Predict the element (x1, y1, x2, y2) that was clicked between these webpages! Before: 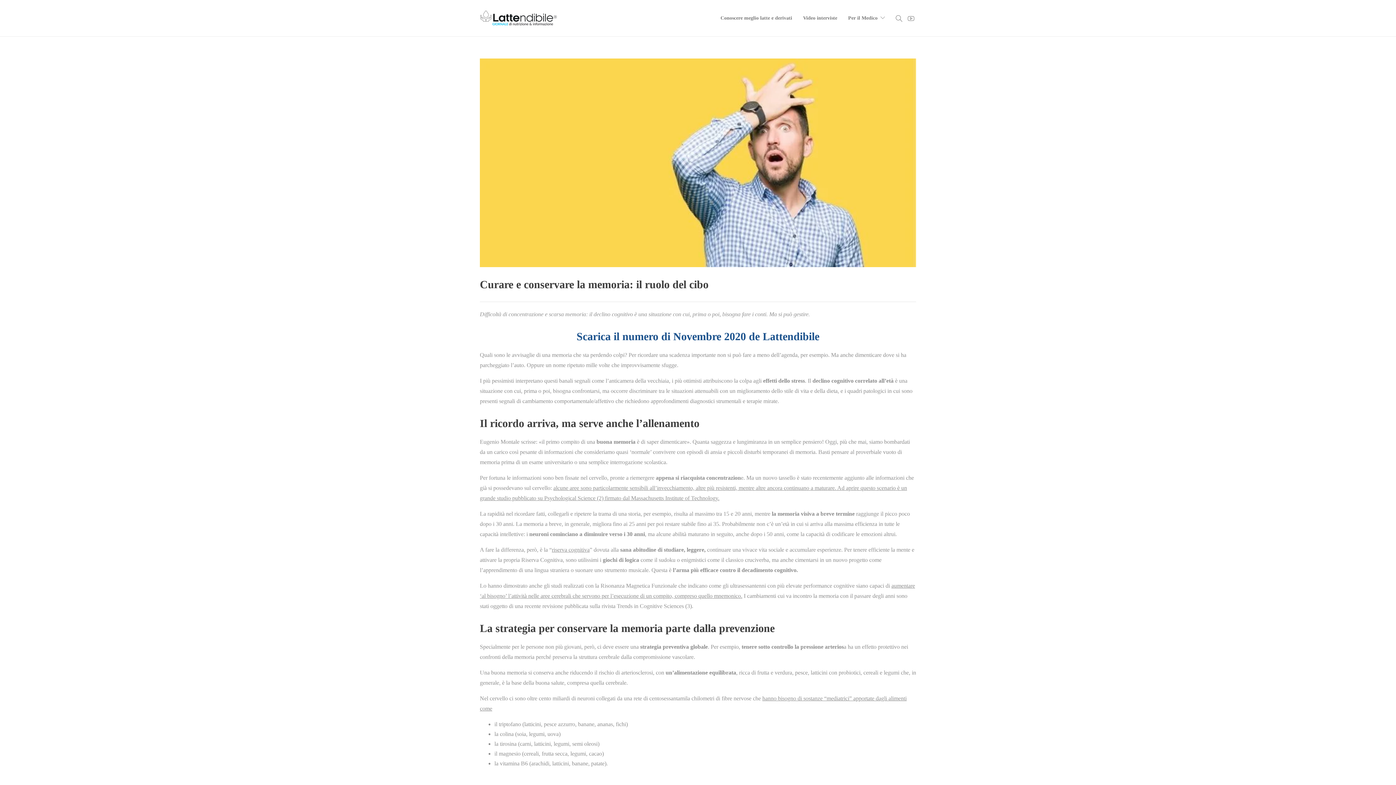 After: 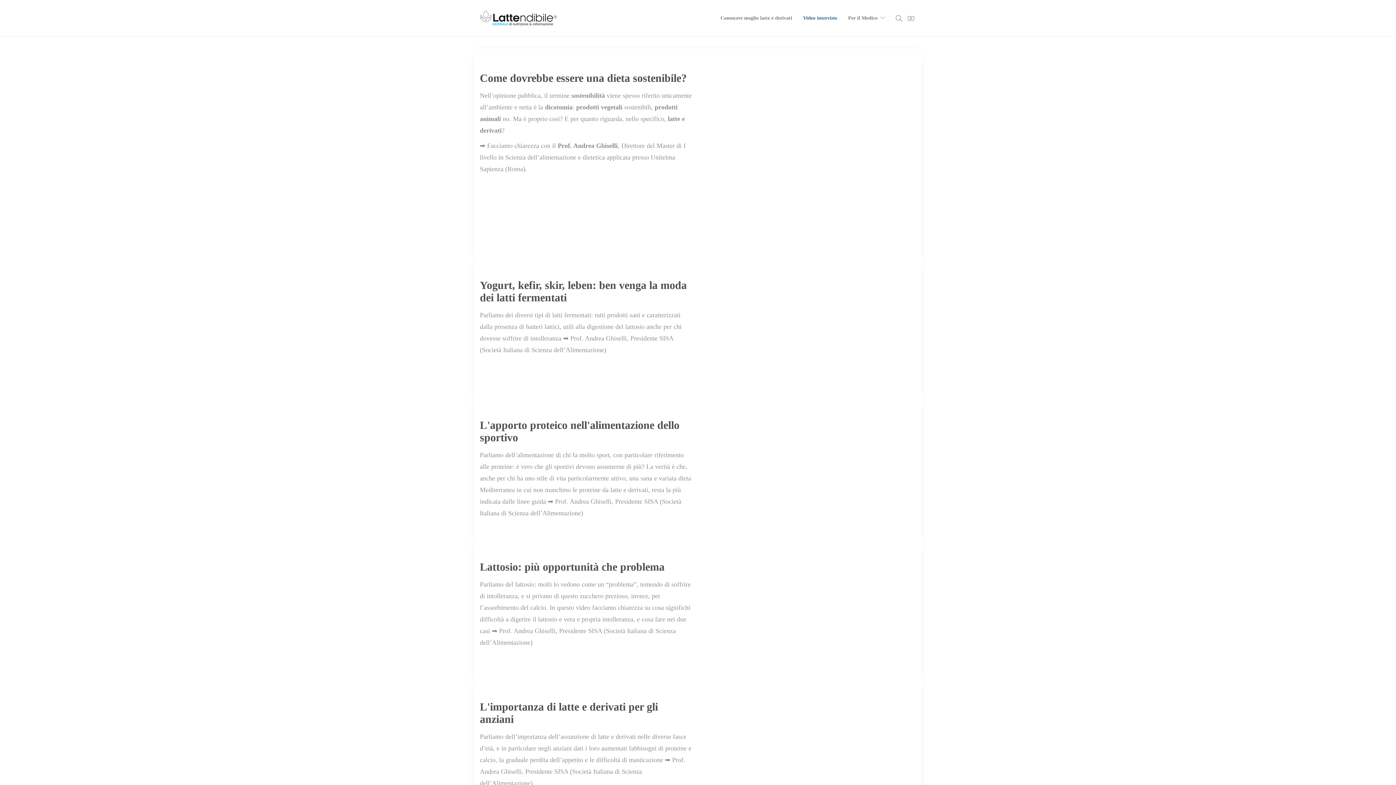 Action: label: Video interviste bbox: (803, 0, 837, 36)